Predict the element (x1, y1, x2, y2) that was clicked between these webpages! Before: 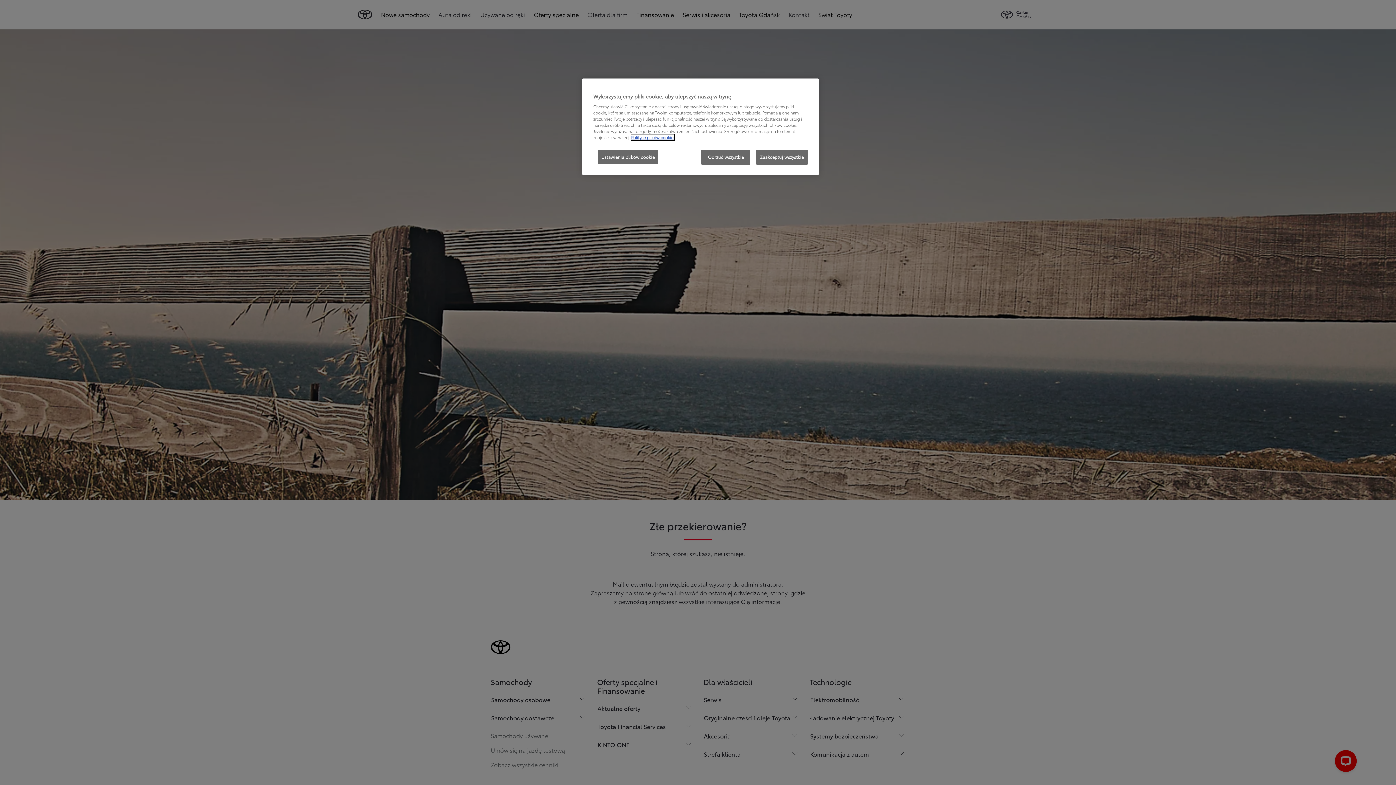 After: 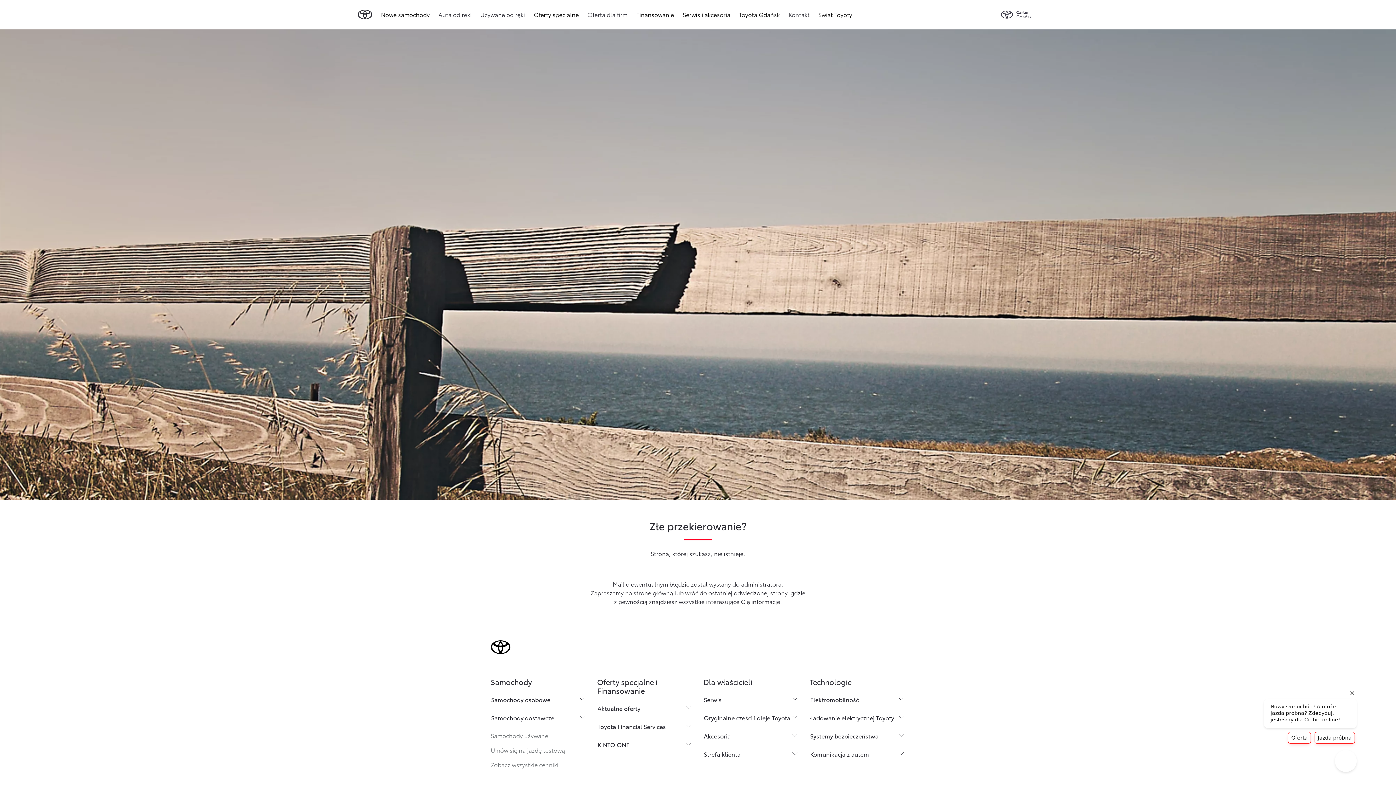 Action: bbox: (756, 149, 808, 164) label: Zaakceptuj wszystkie